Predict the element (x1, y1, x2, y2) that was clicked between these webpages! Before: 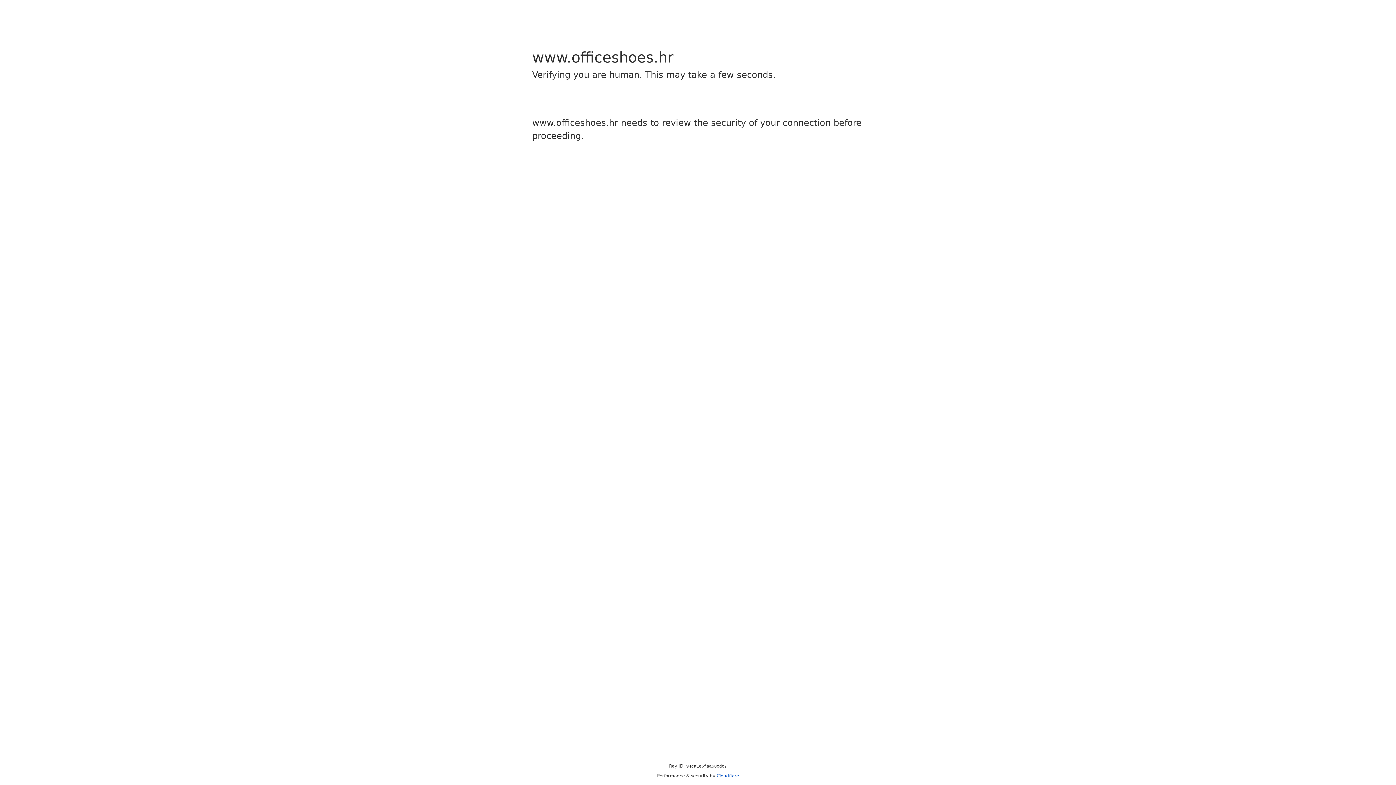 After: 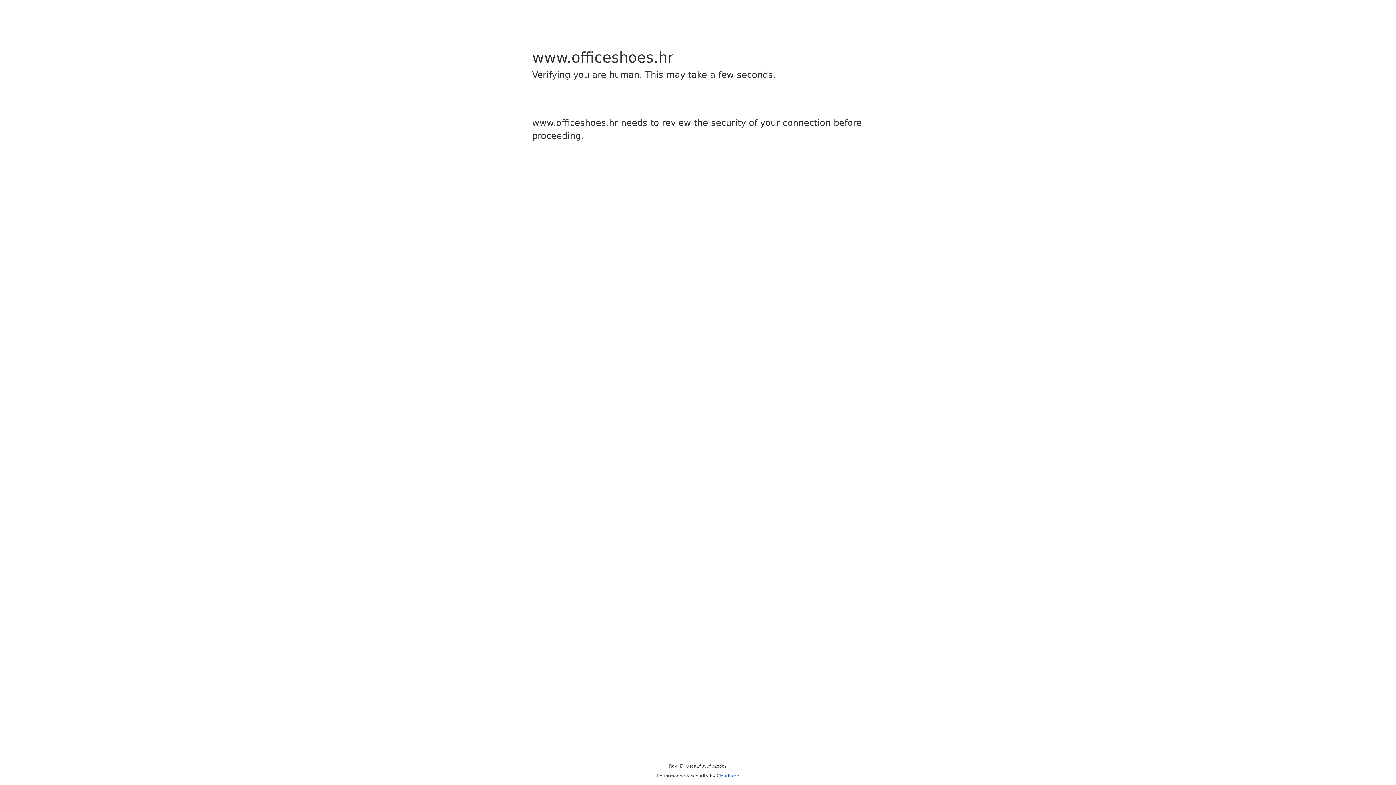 Action: bbox: (716, 773, 739, 778) label: Cloudflare